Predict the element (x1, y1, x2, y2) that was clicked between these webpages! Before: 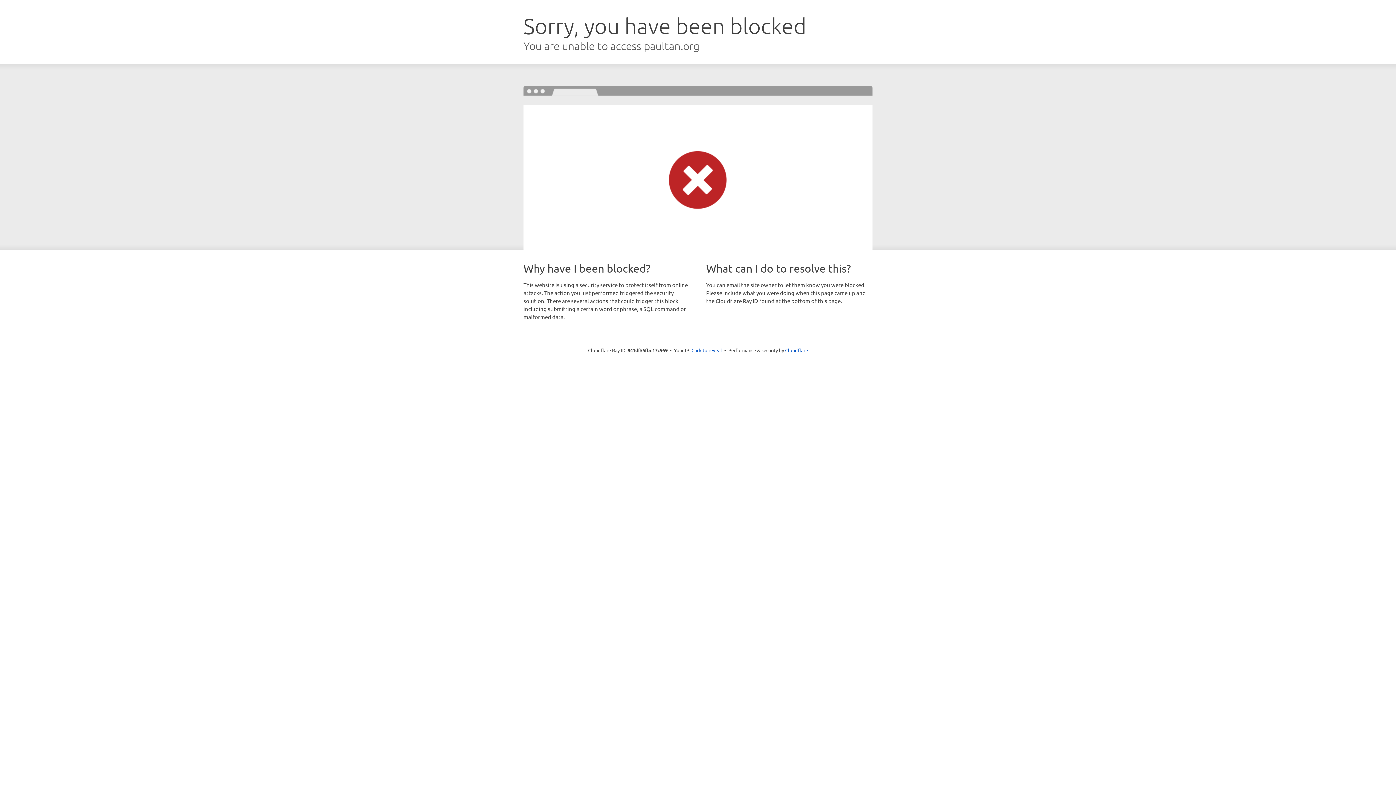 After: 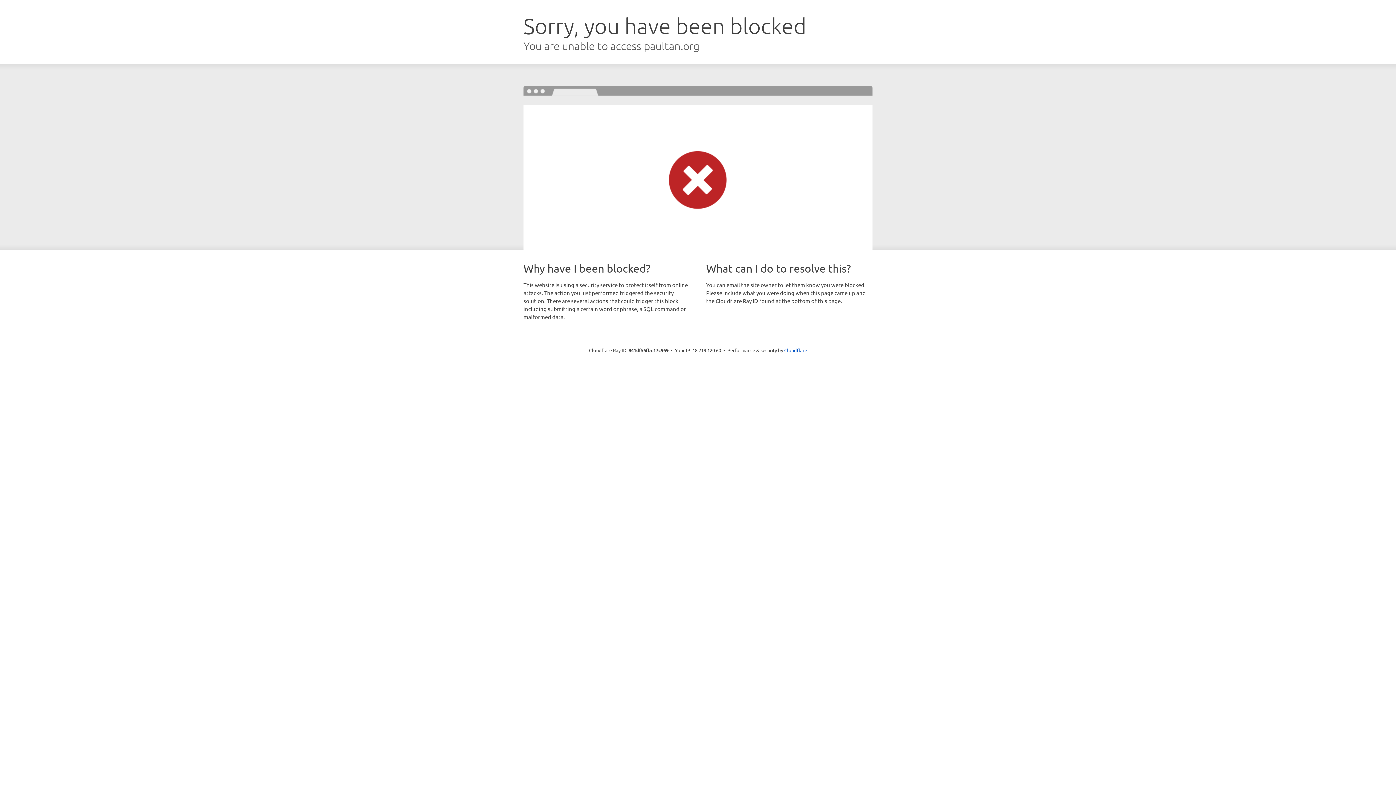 Action: bbox: (691, 346, 722, 353) label: Click to reveal